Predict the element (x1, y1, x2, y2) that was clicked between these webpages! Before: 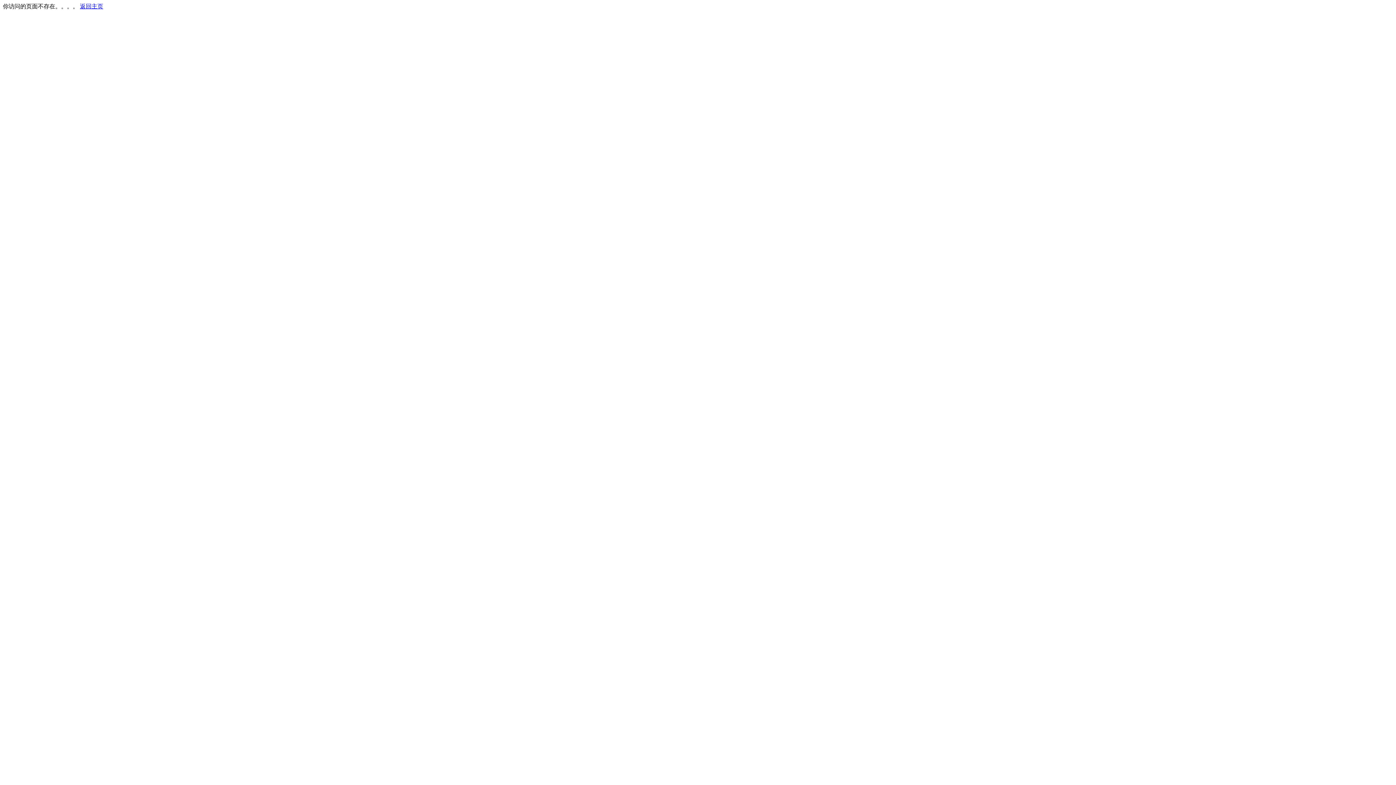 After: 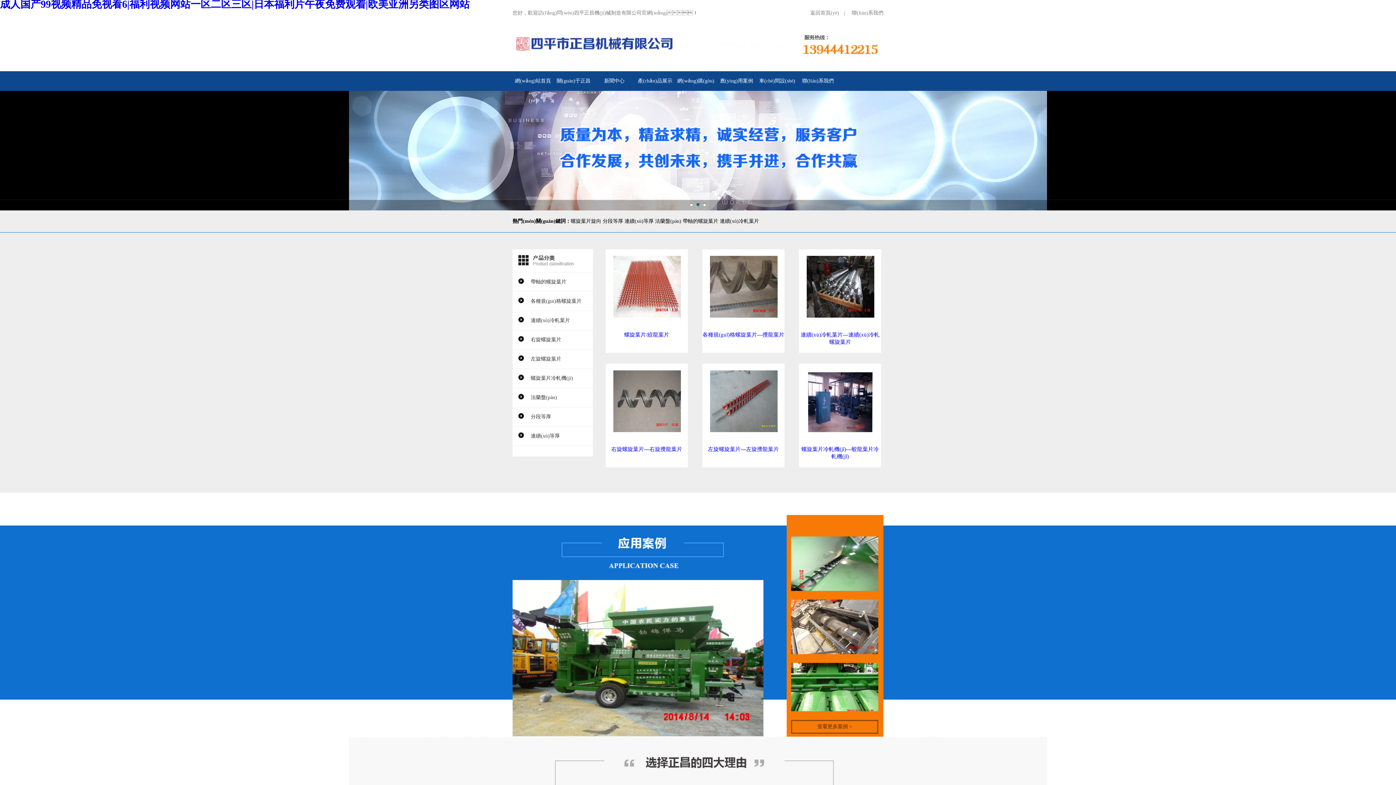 Action: label: 返回主页 bbox: (80, 3, 103, 9)